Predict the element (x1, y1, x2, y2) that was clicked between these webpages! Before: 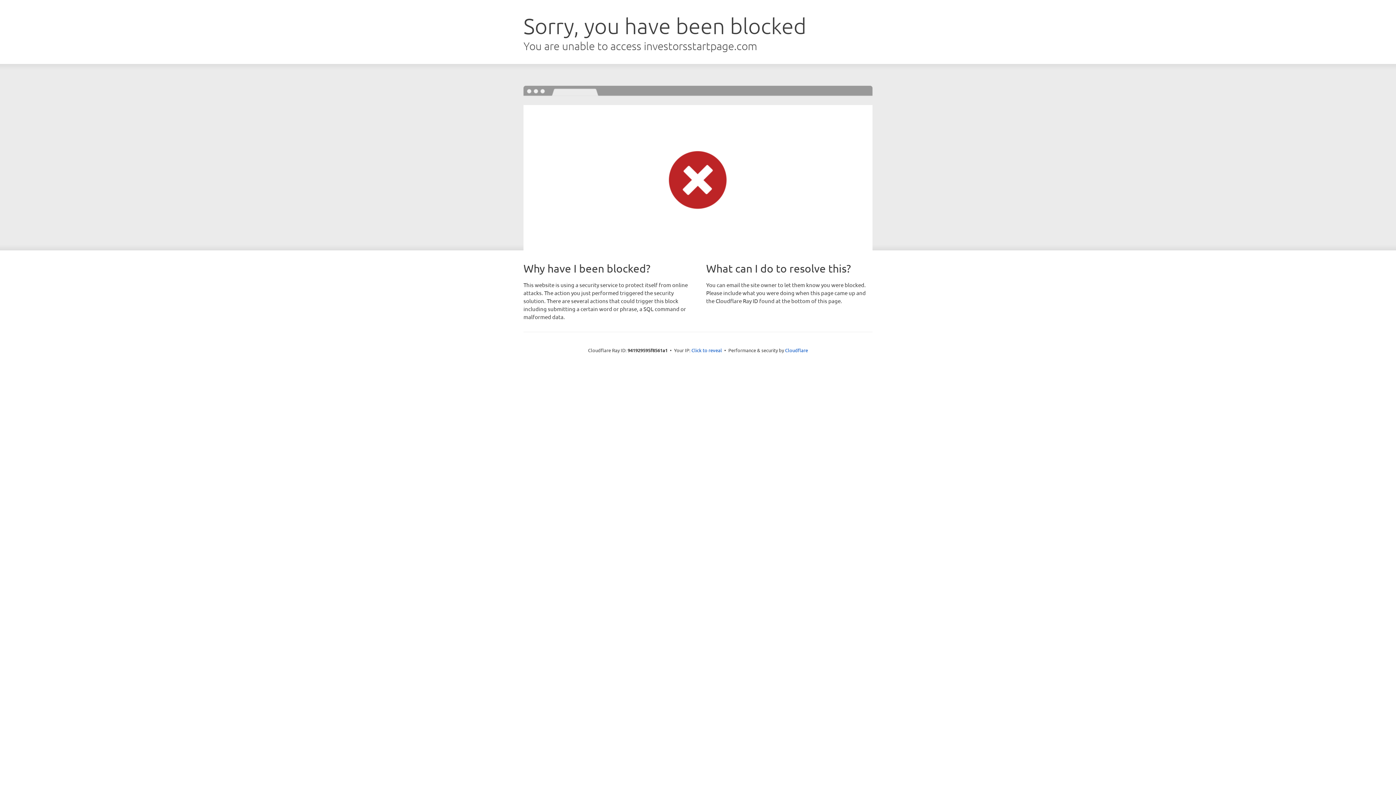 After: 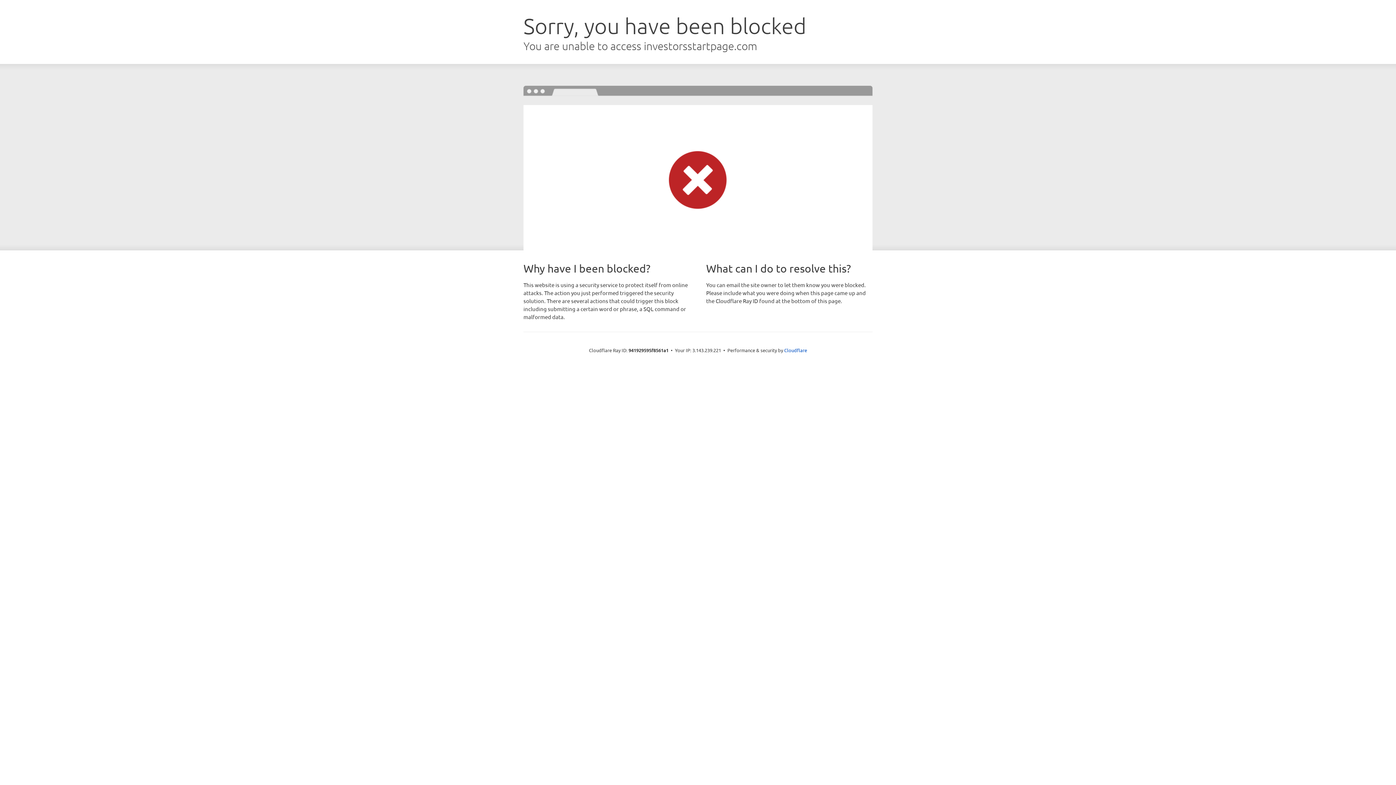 Action: bbox: (691, 346, 722, 353) label: Click to reveal